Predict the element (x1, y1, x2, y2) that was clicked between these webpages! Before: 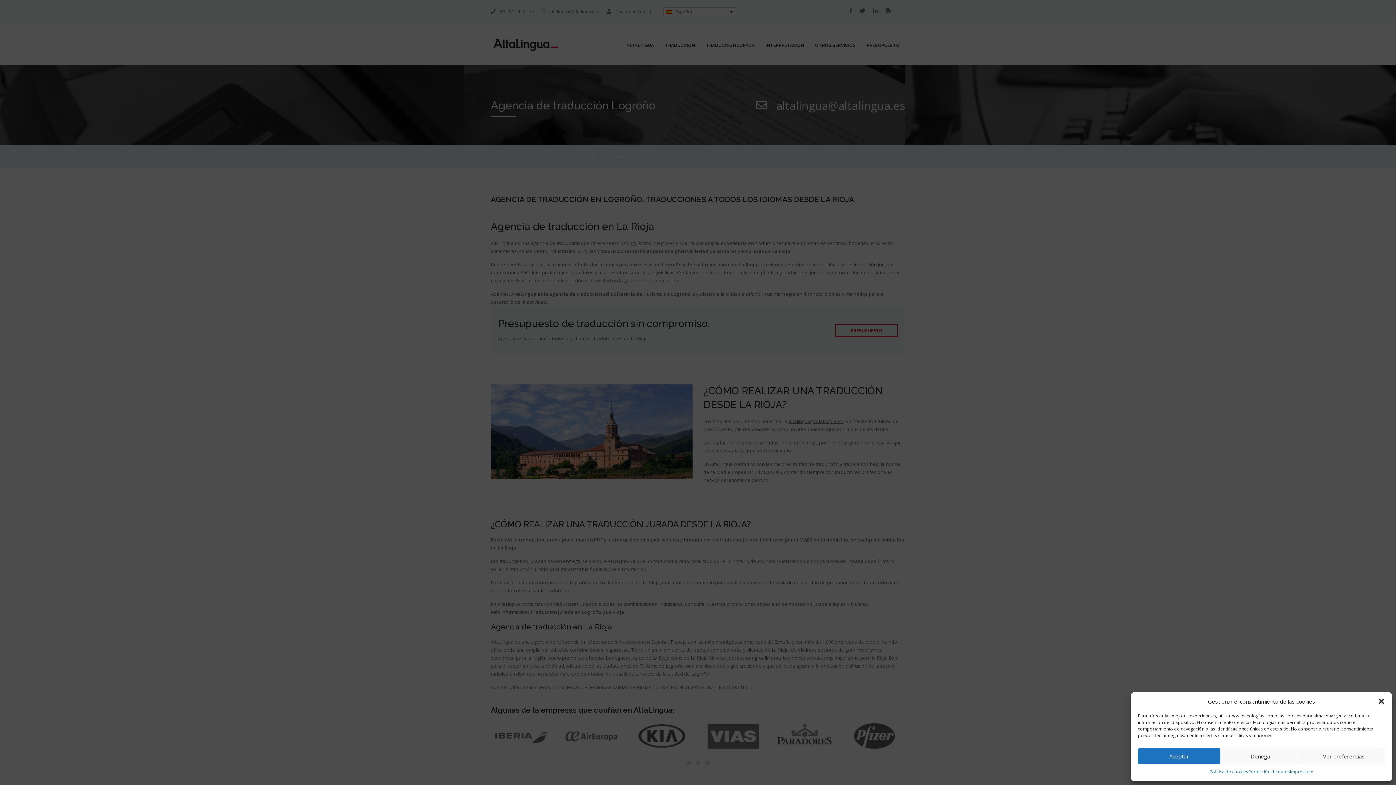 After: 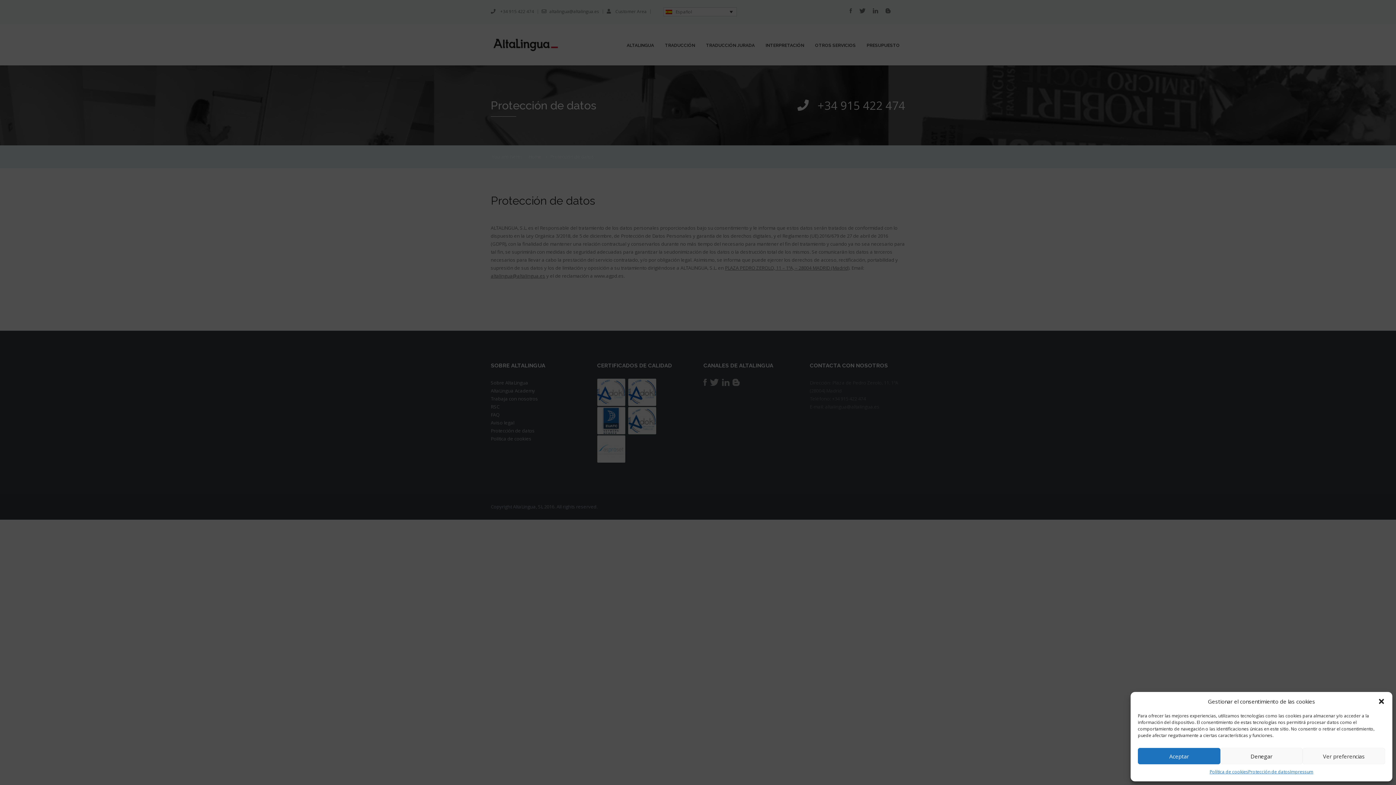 Action: bbox: (1248, 768, 1290, 776) label: Protección de datos